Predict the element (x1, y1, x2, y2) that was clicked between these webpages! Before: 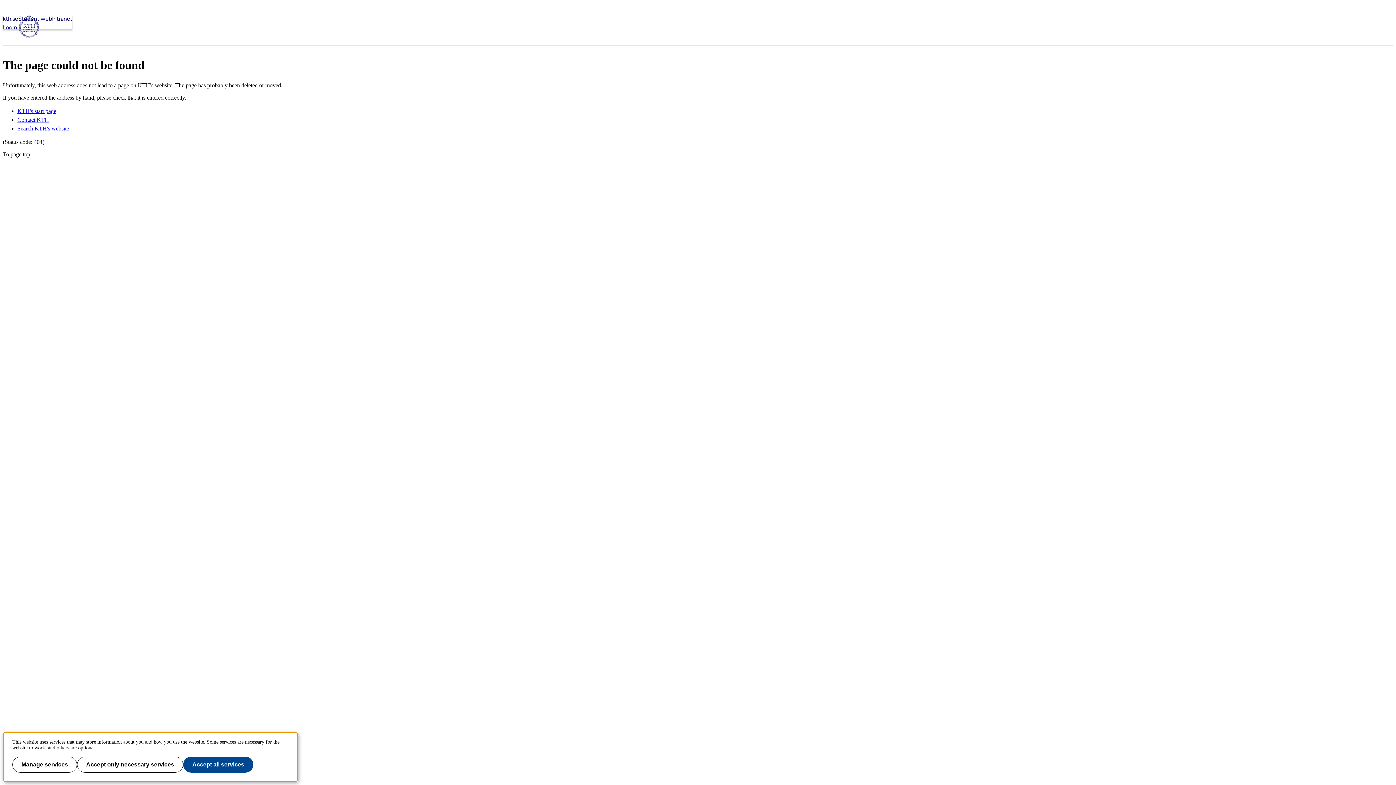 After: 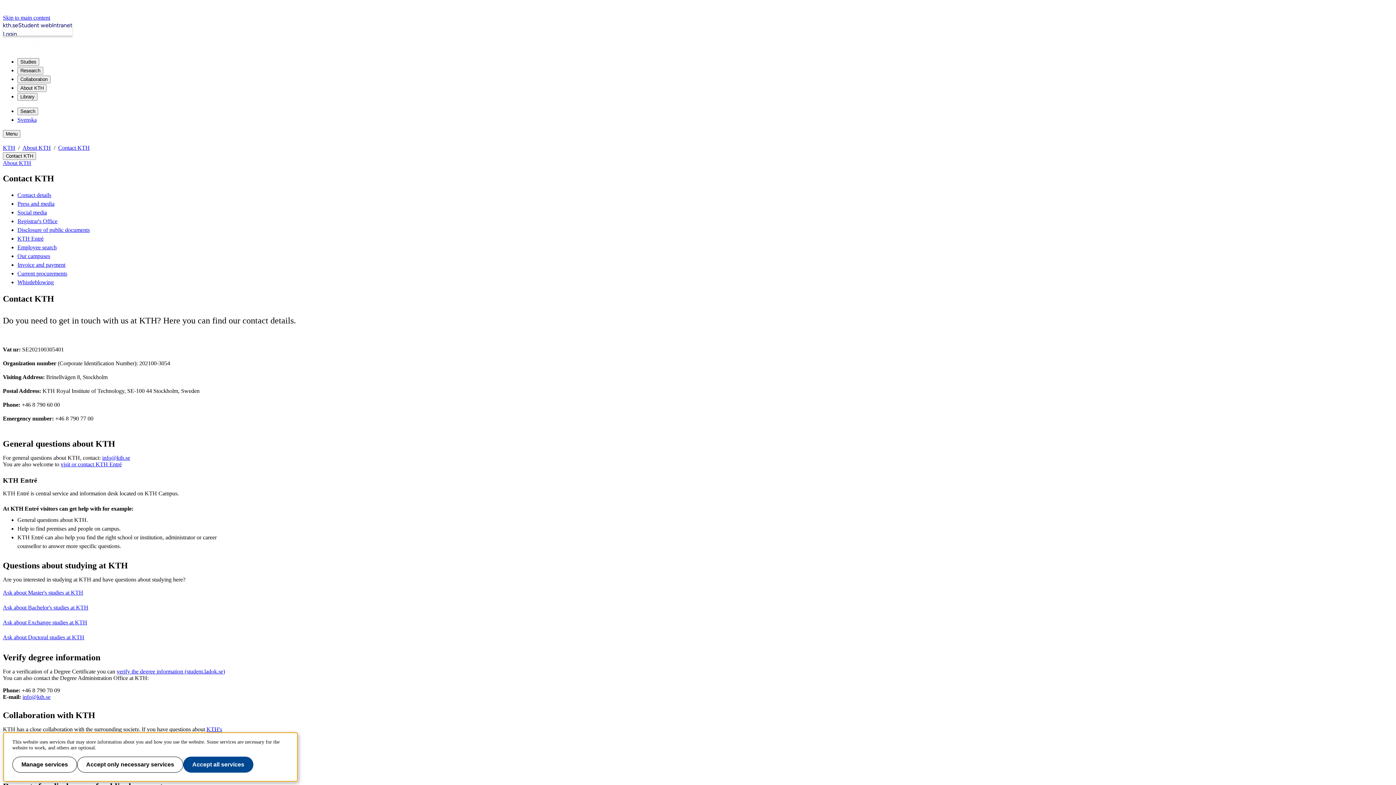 Action: label: Contact KTH bbox: (17, 116, 49, 123)